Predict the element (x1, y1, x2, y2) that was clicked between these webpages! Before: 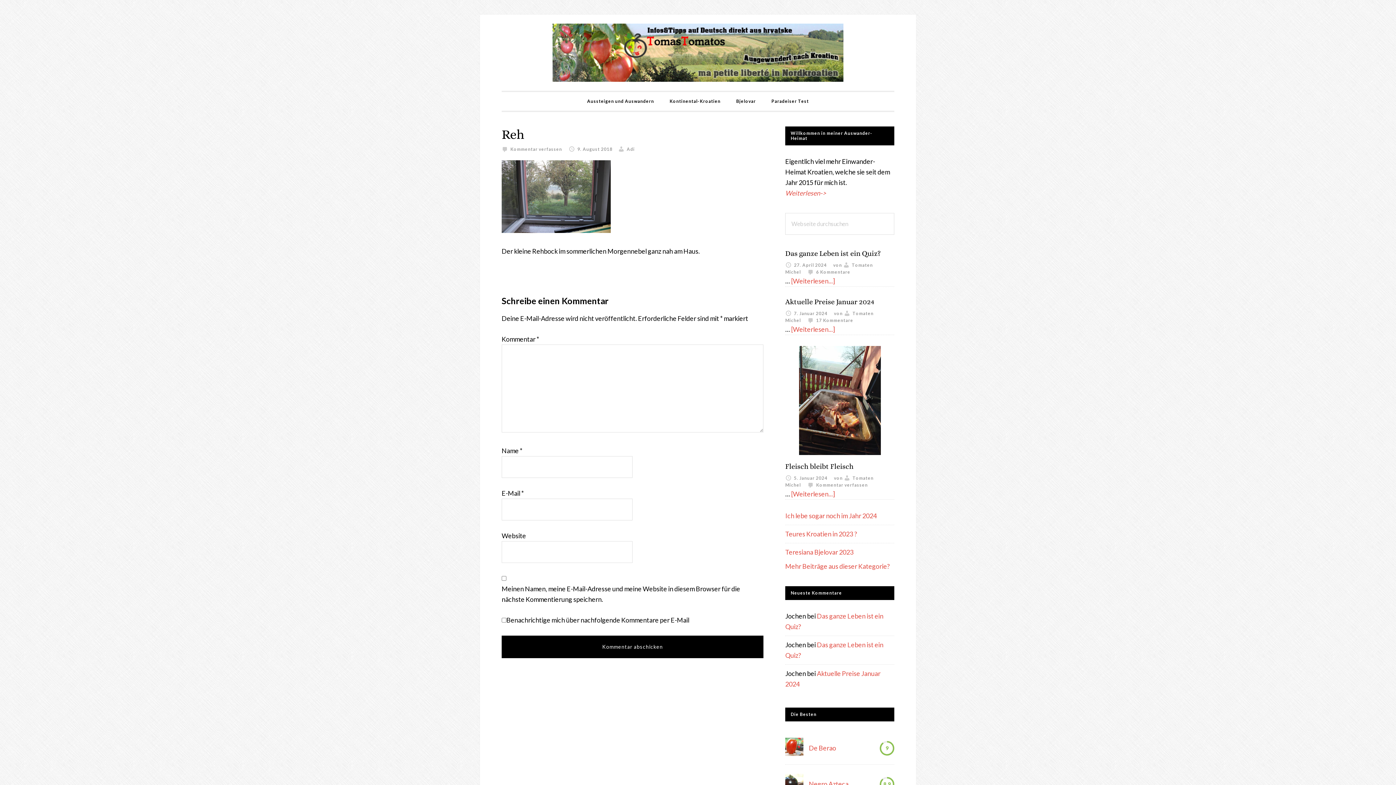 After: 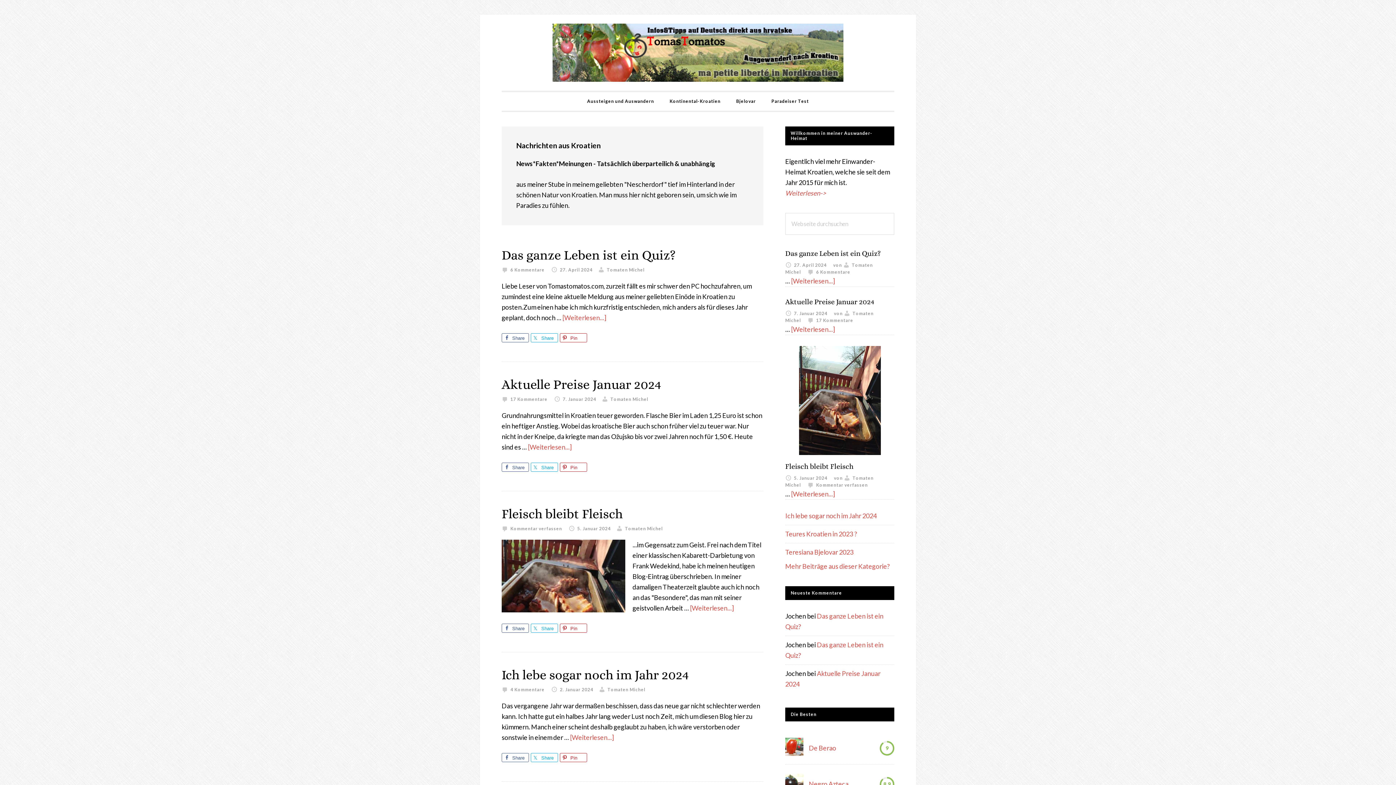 Action: bbox: (785, 562, 890, 570) label: Mehr Beiträge aus dieser Kategorie?